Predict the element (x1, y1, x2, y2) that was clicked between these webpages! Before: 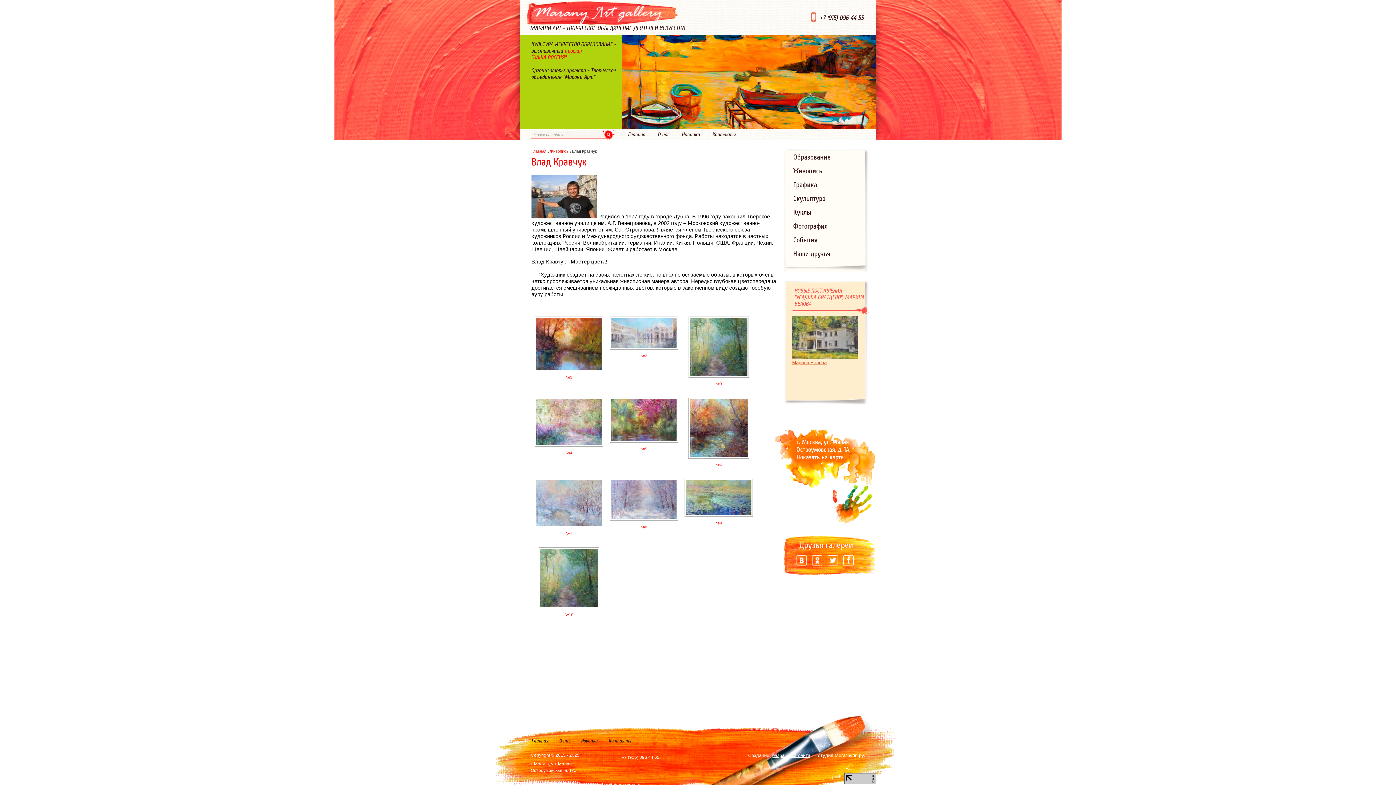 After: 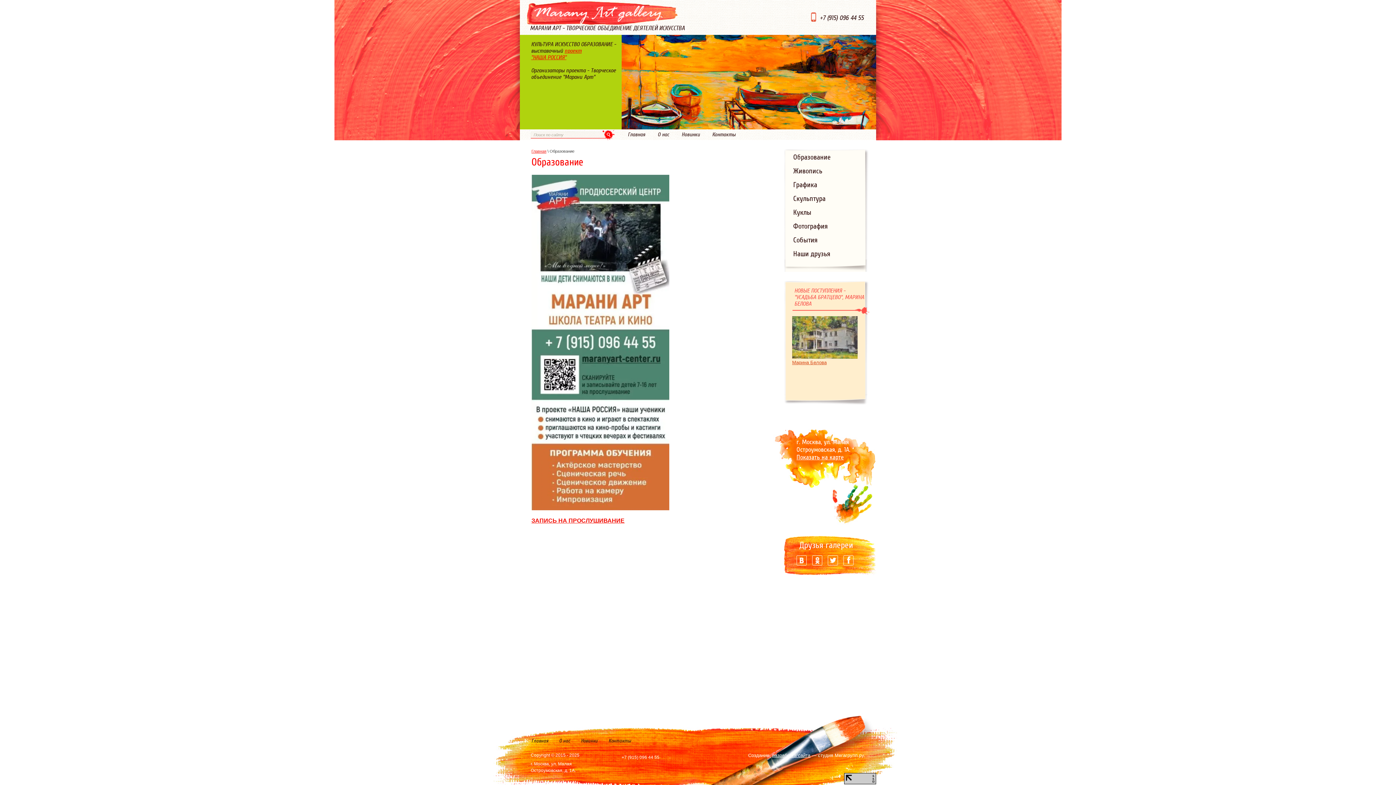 Action: label: Образование bbox: (785, 150, 868, 164)